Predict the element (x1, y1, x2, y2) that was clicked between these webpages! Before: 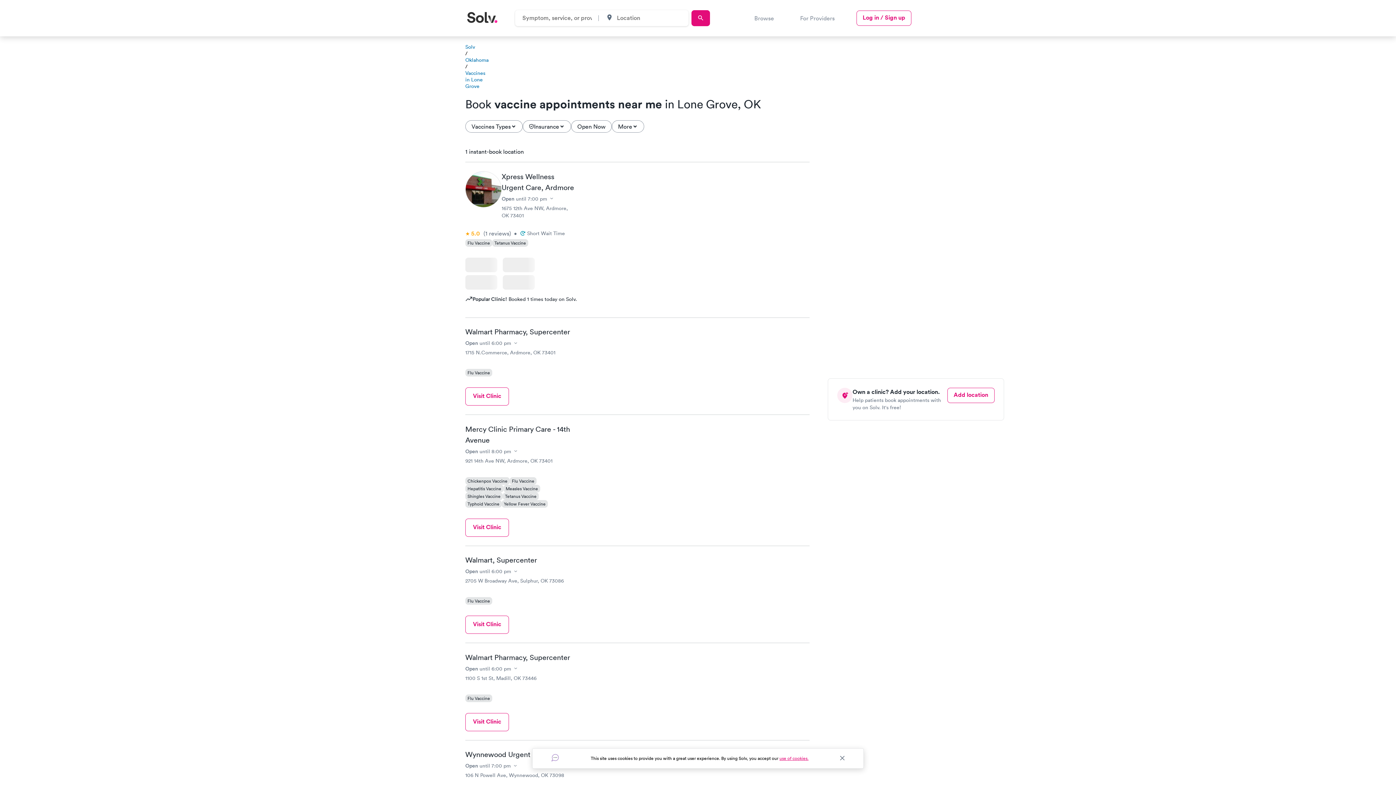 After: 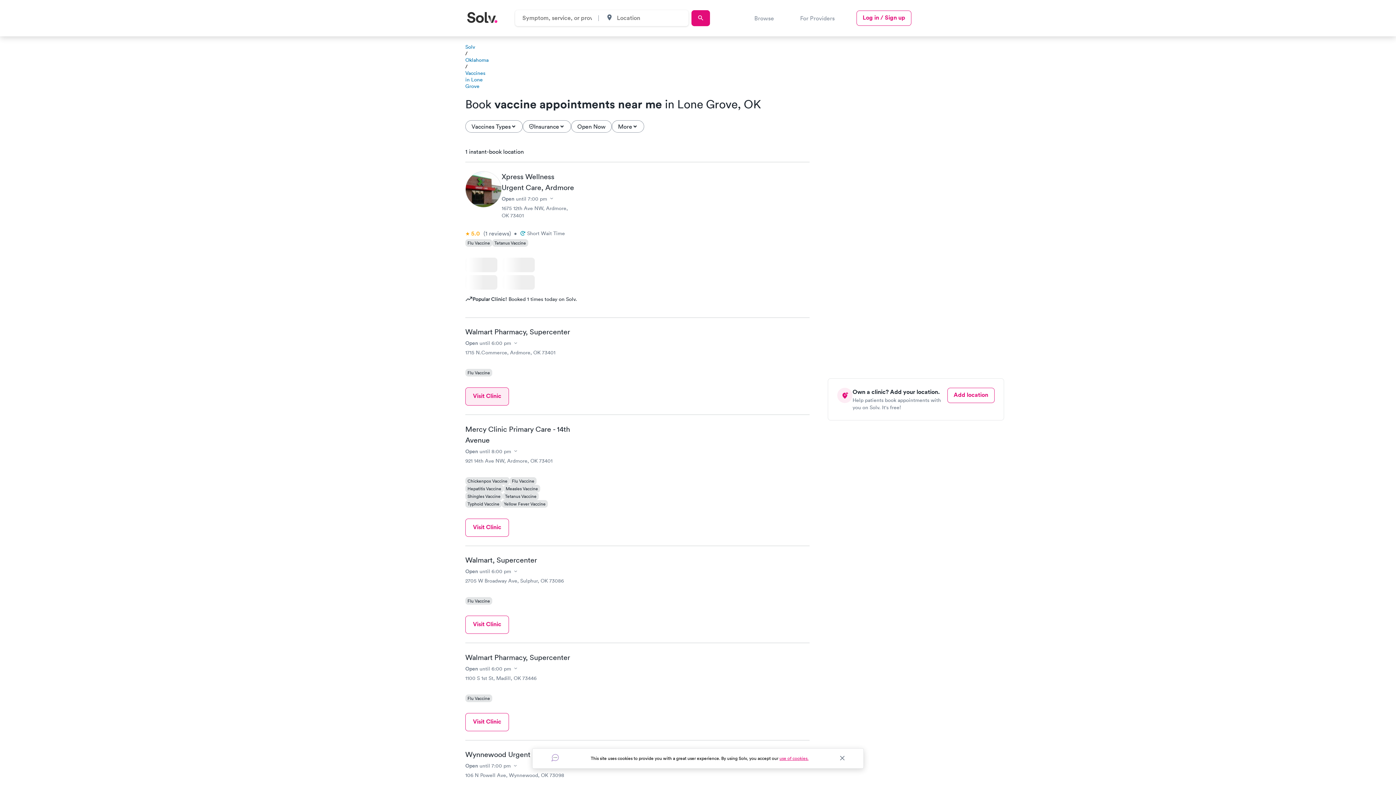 Action: bbox: (465, 387, 509, 405) label: Visit Clinic